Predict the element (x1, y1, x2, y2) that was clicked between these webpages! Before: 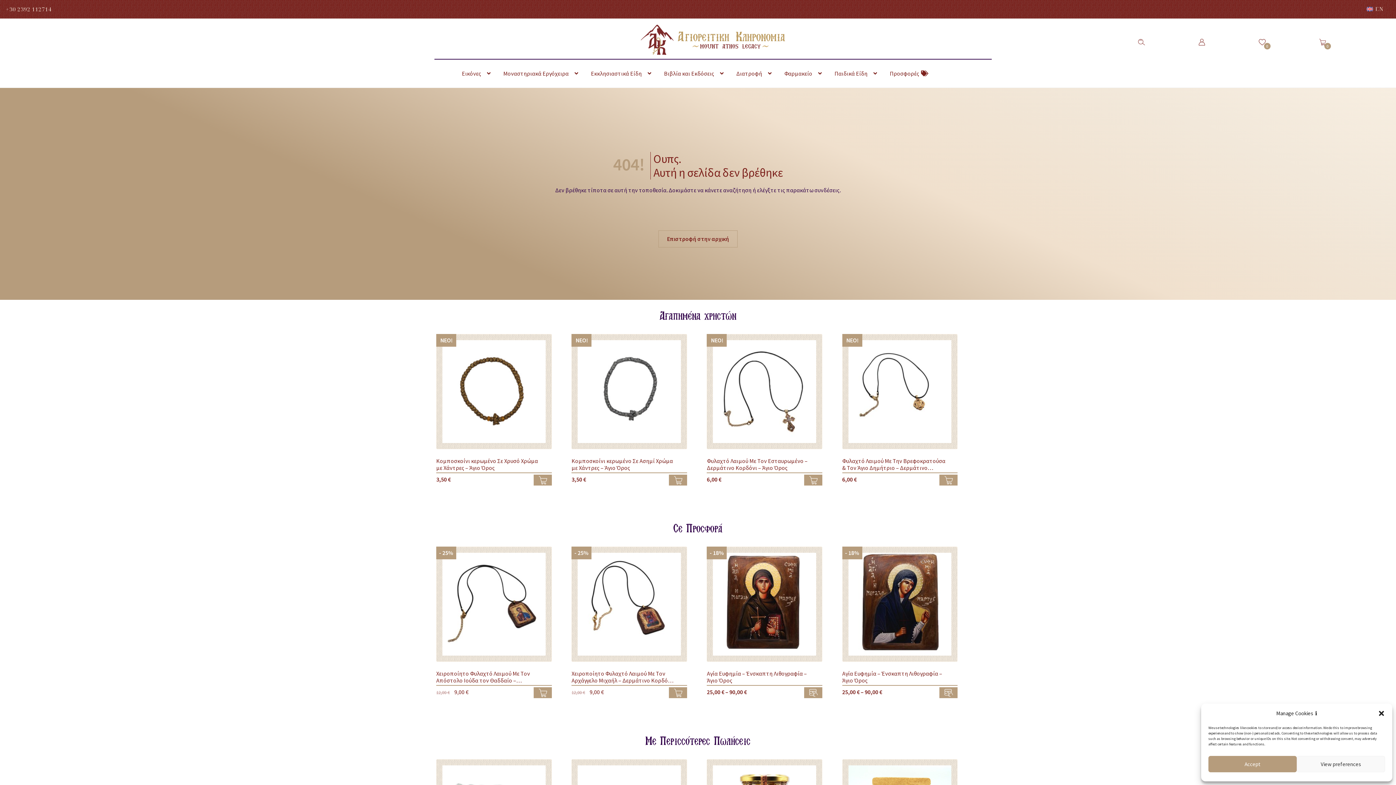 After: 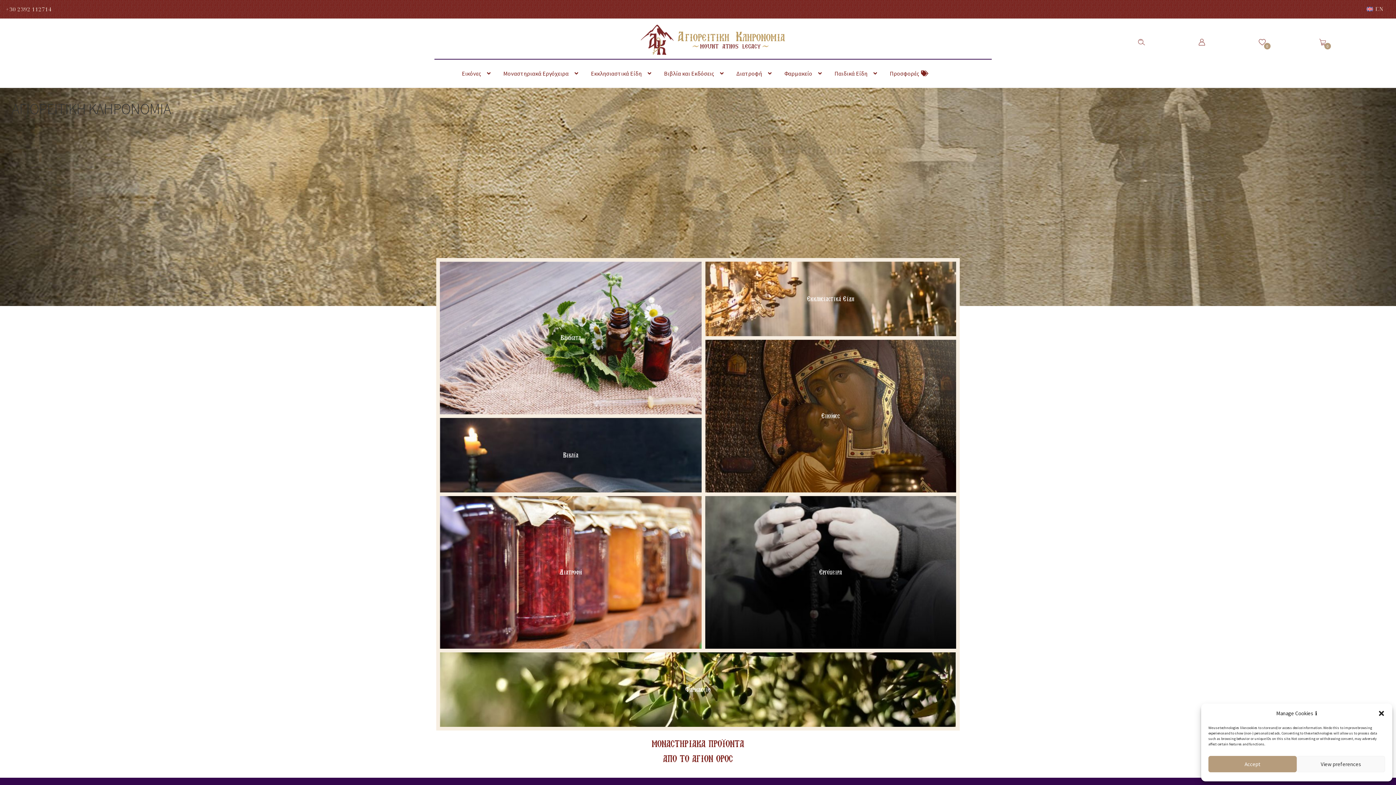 Action: bbox: (434, 24, 991, 55)